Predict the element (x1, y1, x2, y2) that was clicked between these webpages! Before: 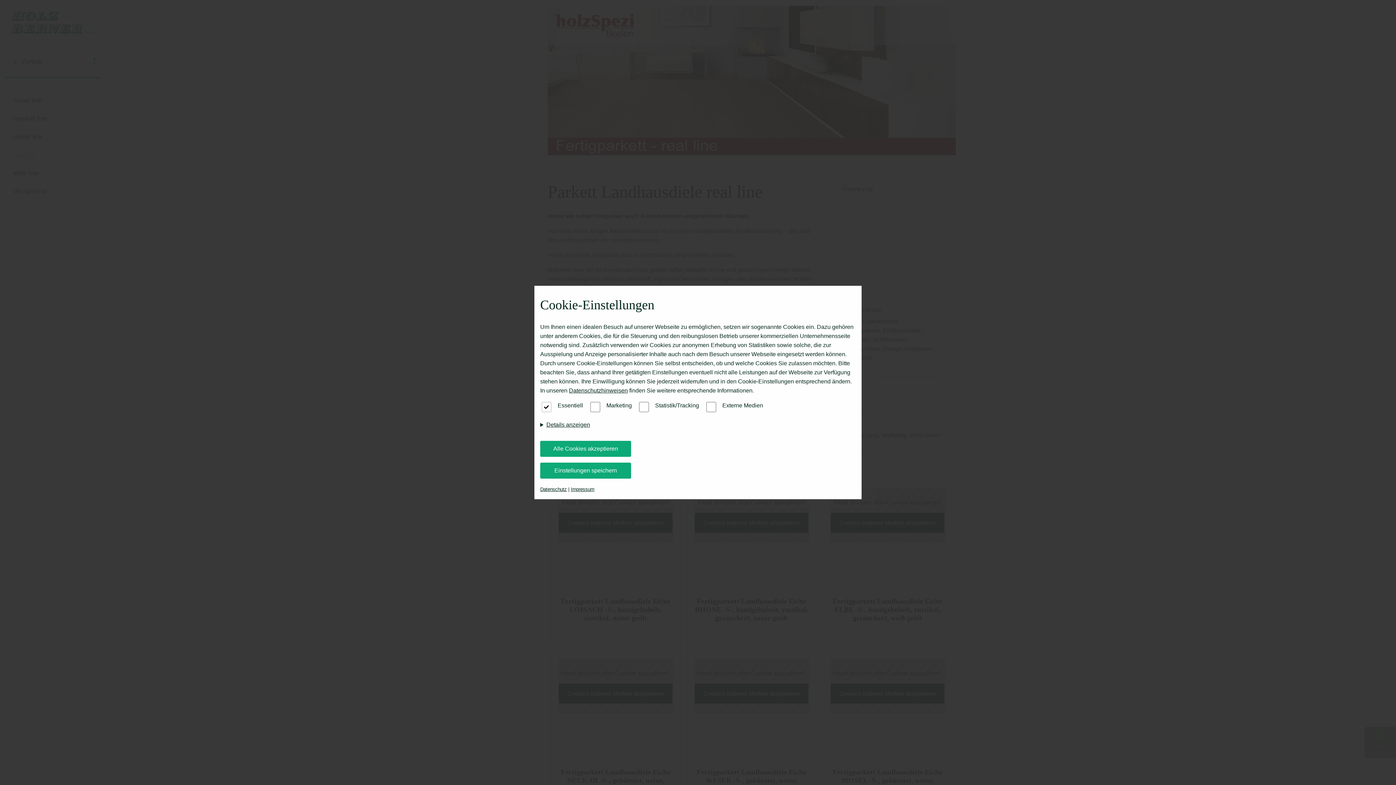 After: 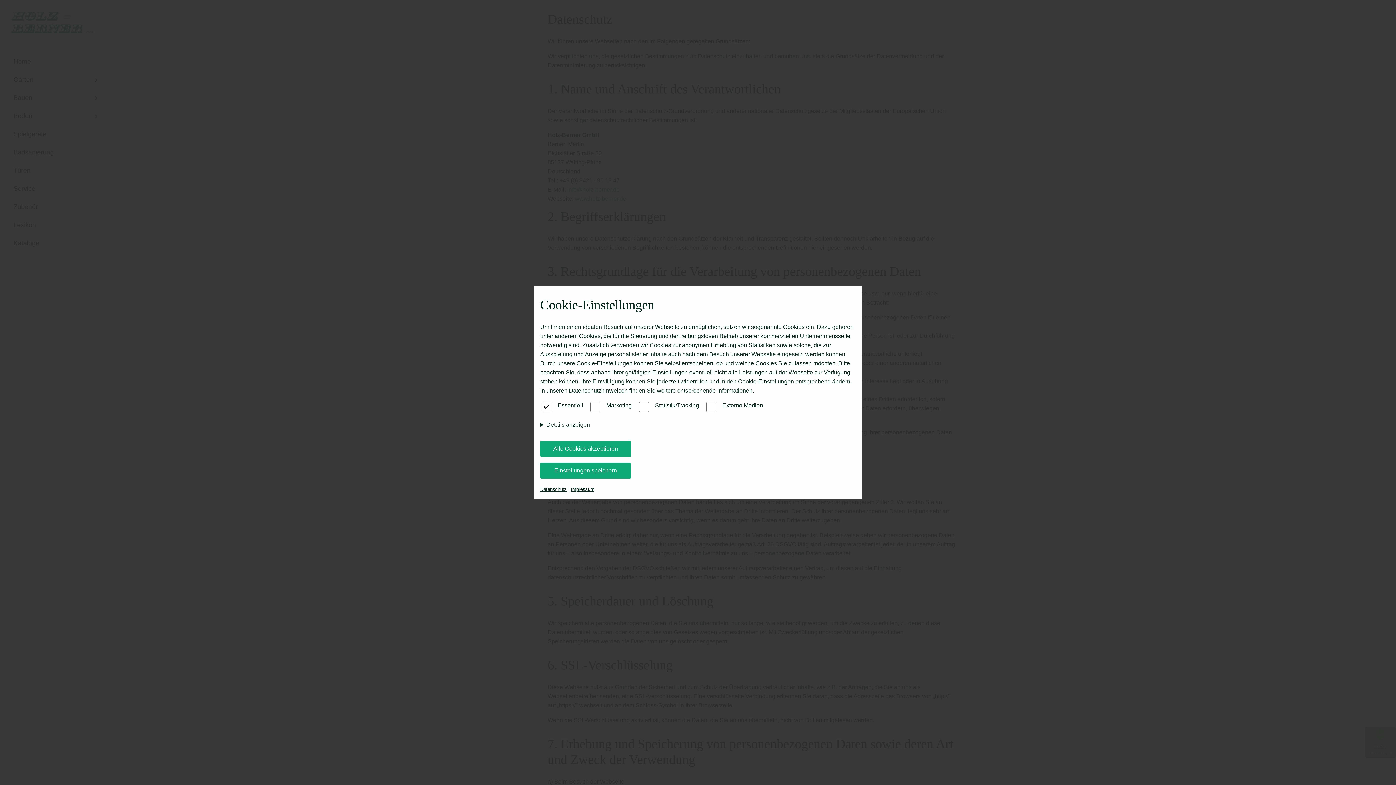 Action: bbox: (569, 387, 628, 393) label: Datenschutzhinweisen